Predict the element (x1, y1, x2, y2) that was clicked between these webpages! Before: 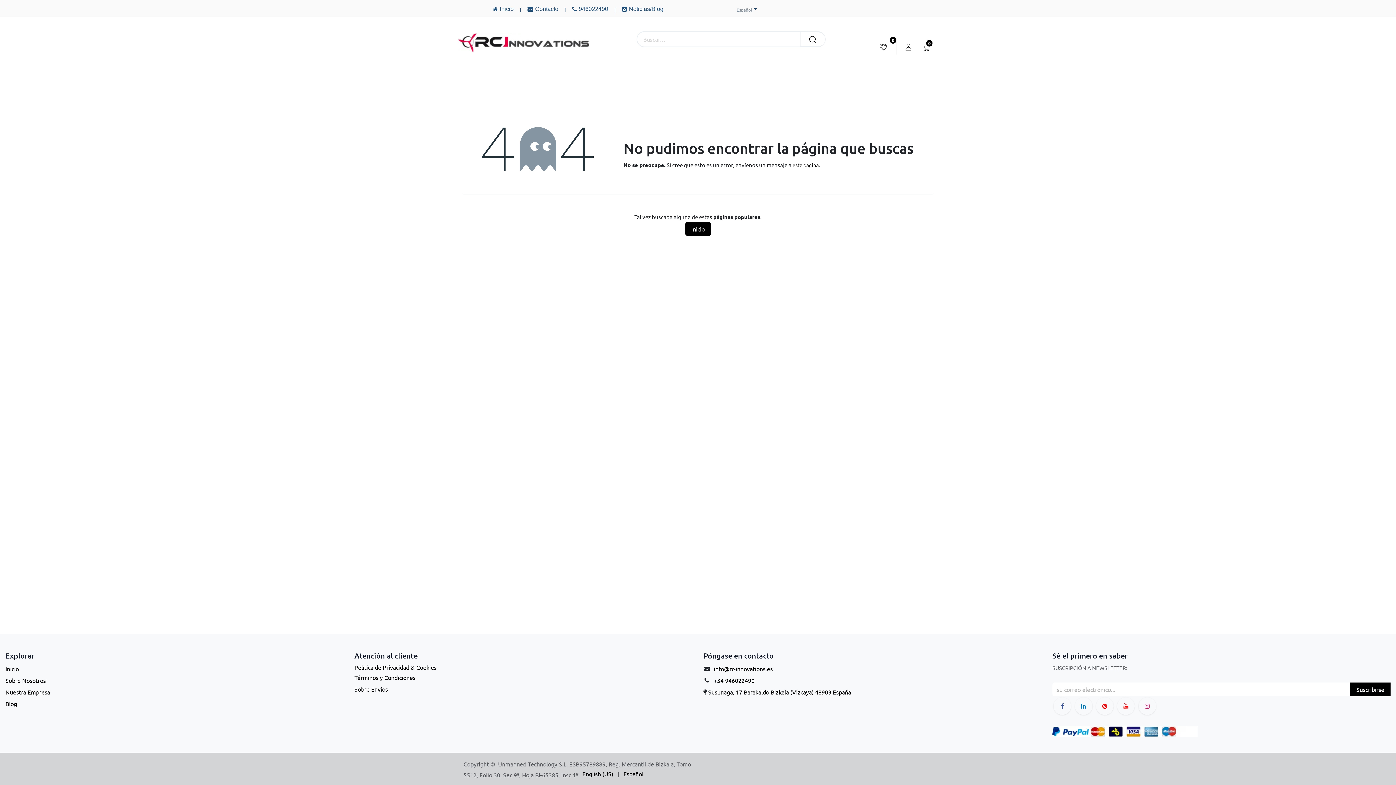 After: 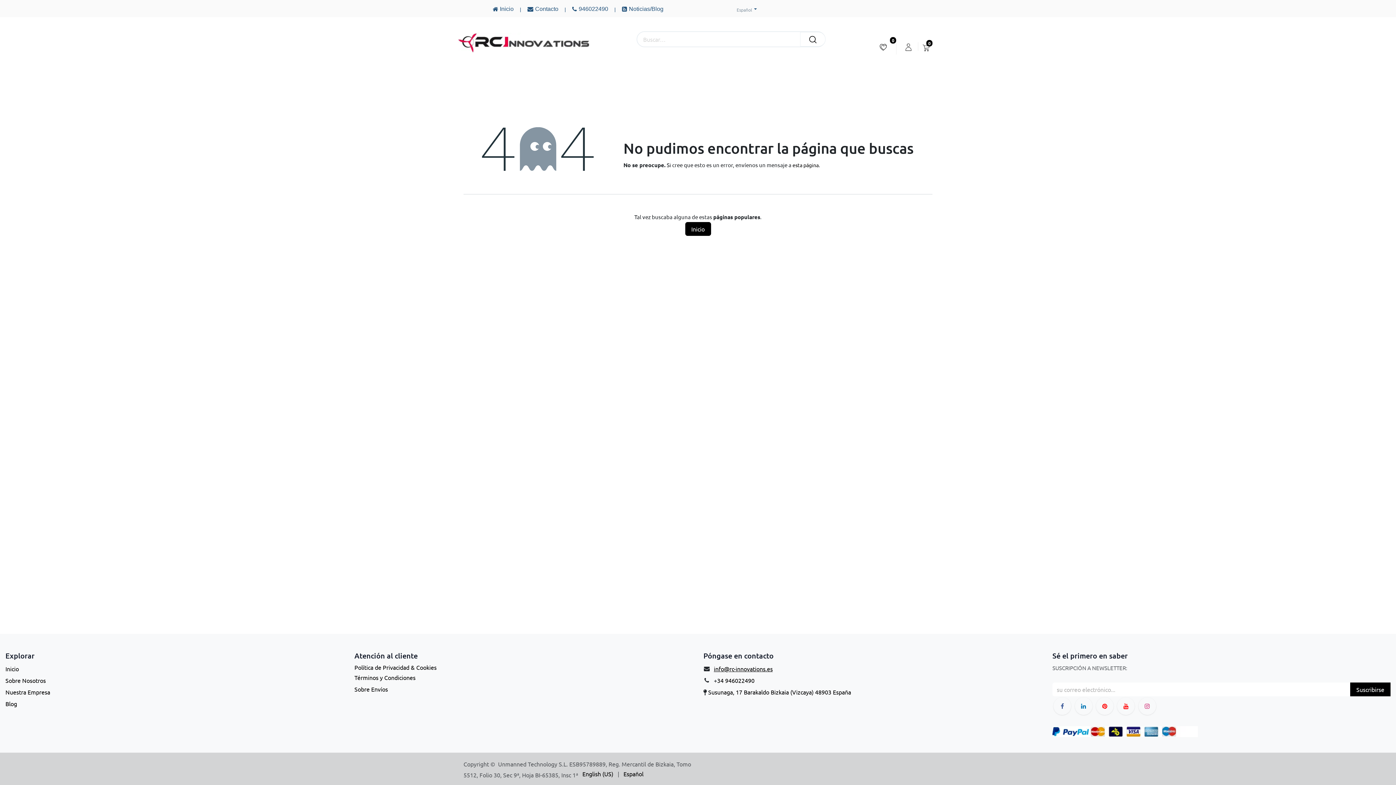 Action: bbox: (714, 665, 772, 672) label: info@rc-innovations.es